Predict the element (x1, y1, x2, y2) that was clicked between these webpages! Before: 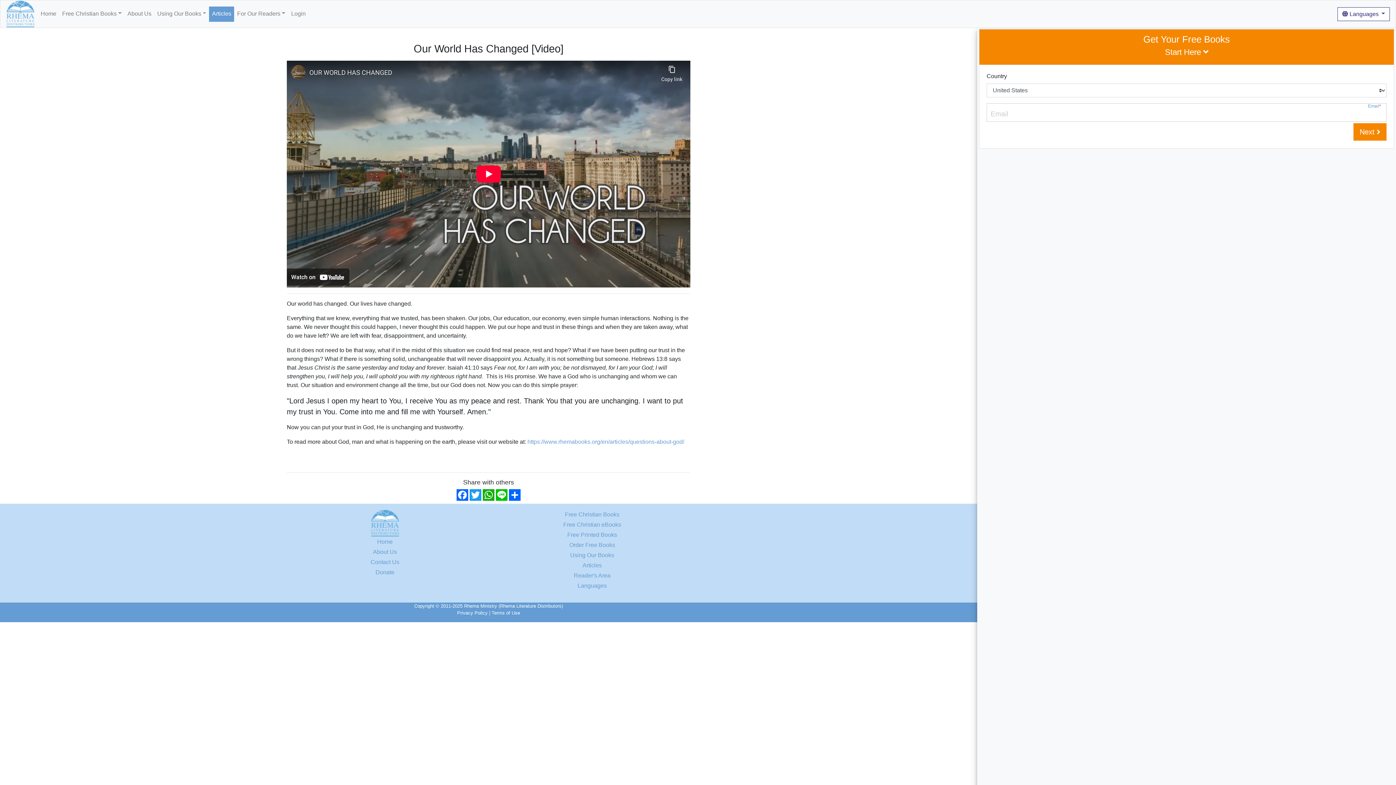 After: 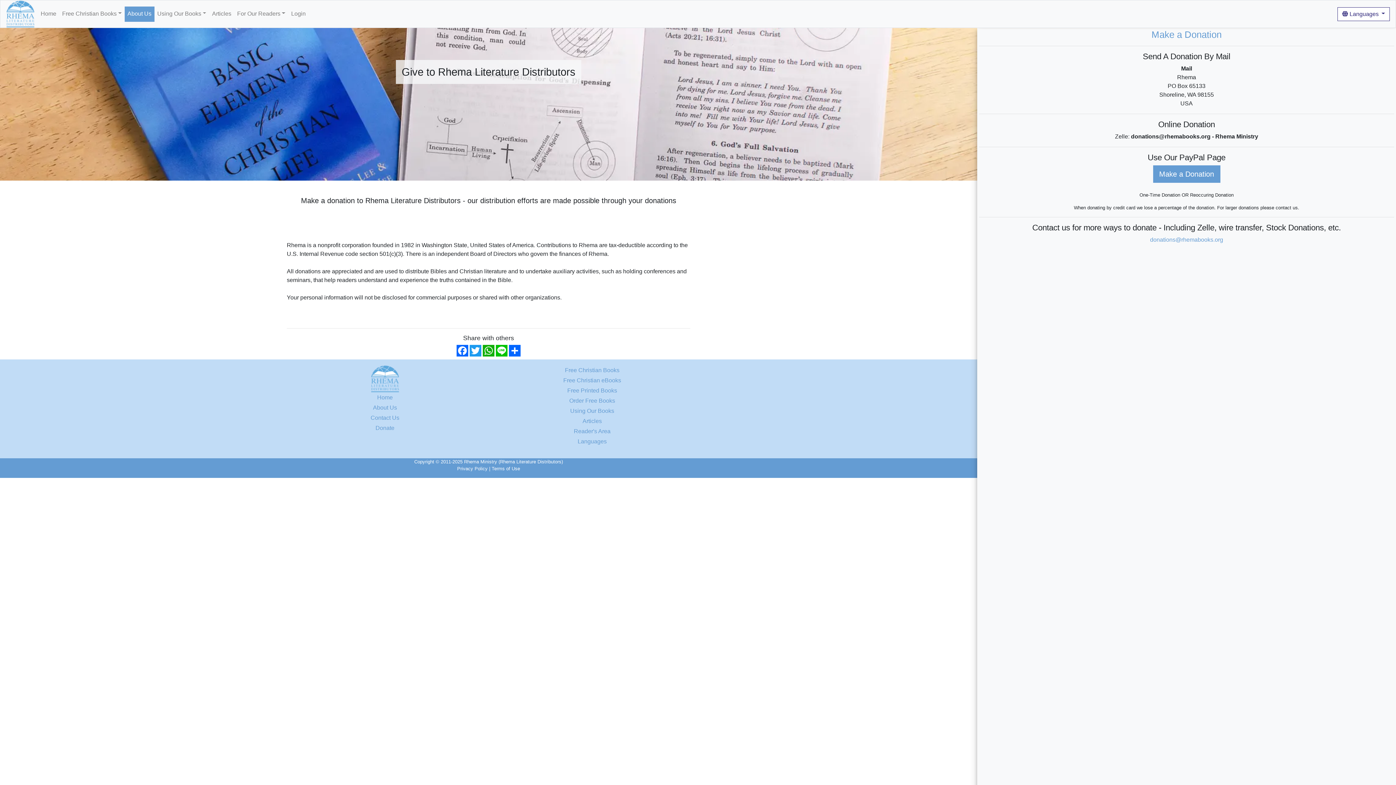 Action: bbox: (375, 569, 394, 575) label: Donate